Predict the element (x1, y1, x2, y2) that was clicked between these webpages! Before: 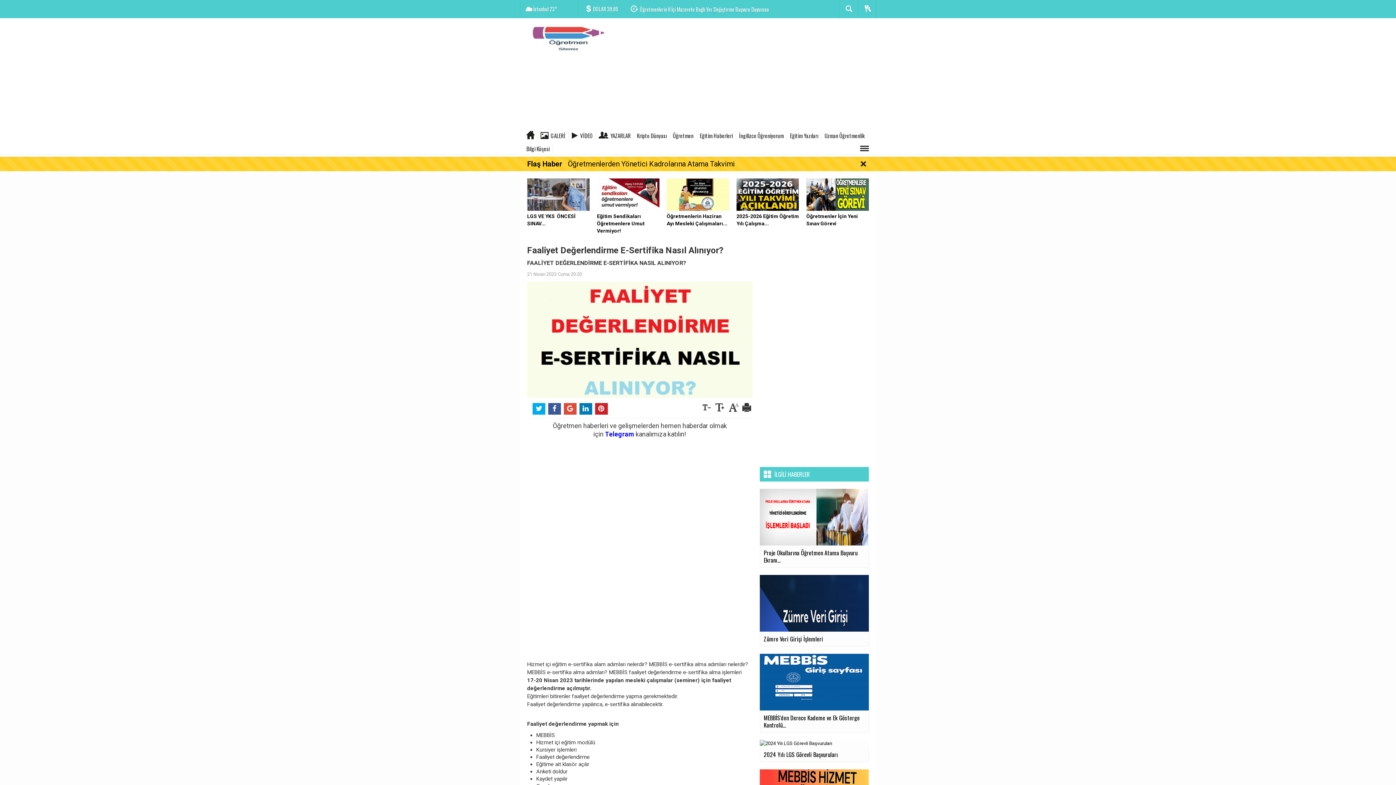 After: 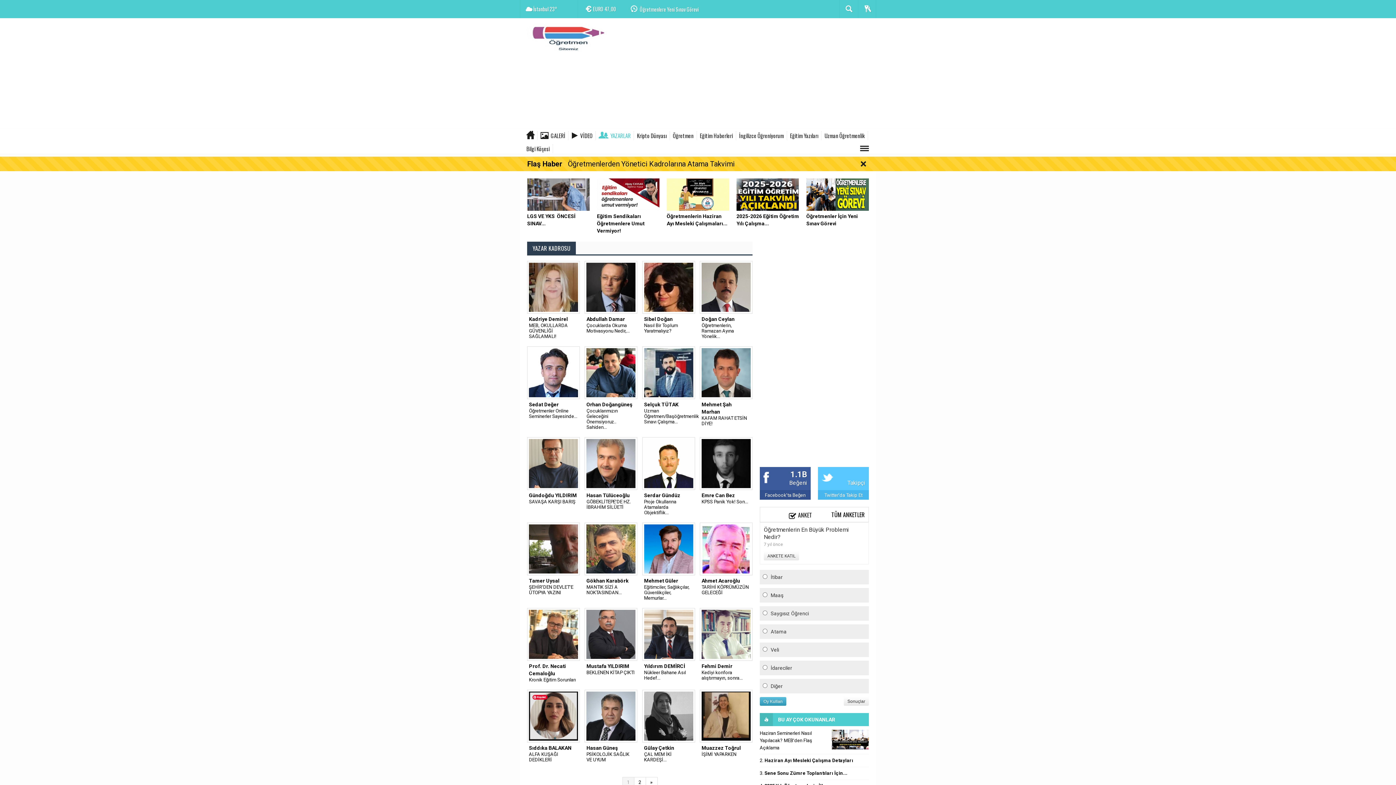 Action: label: YAZARLAR bbox: (598, 131, 634, 140)